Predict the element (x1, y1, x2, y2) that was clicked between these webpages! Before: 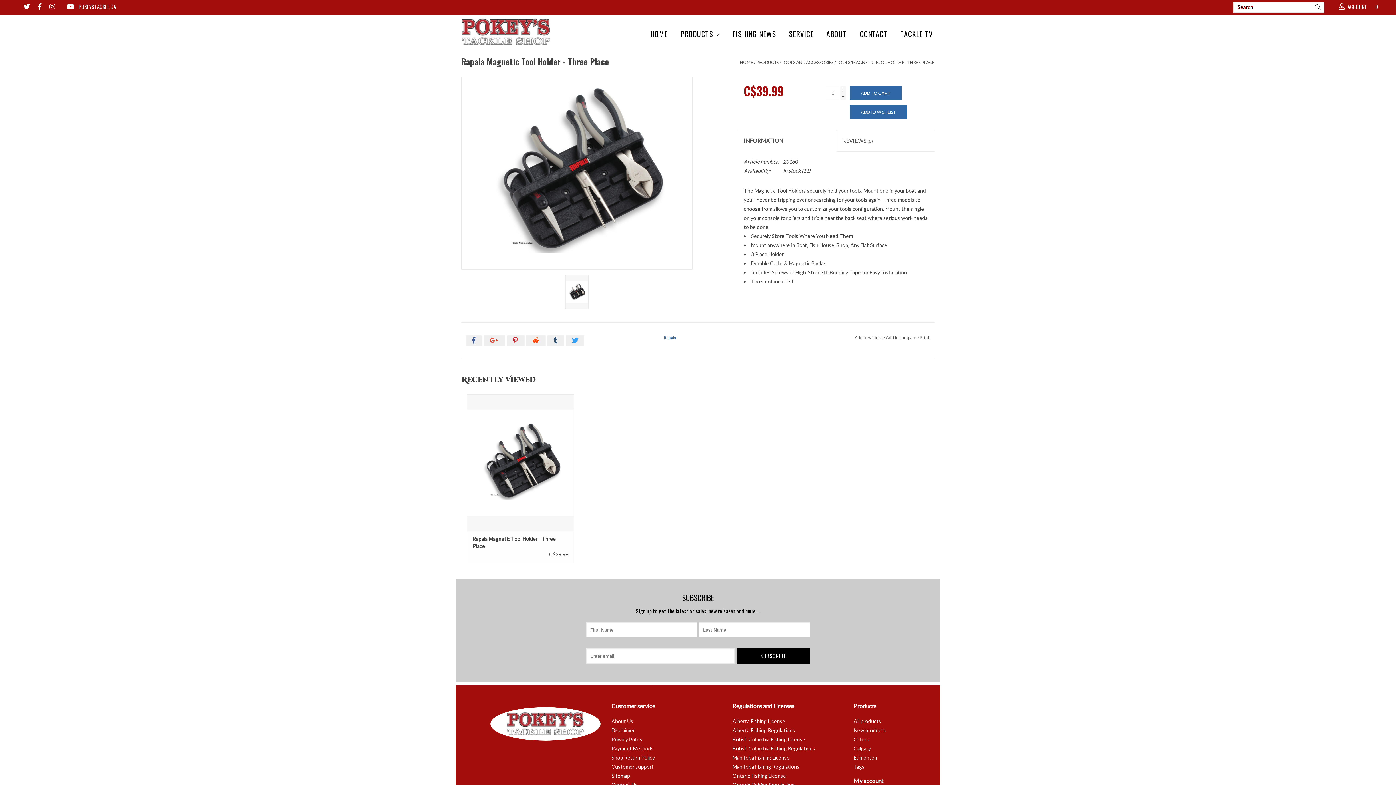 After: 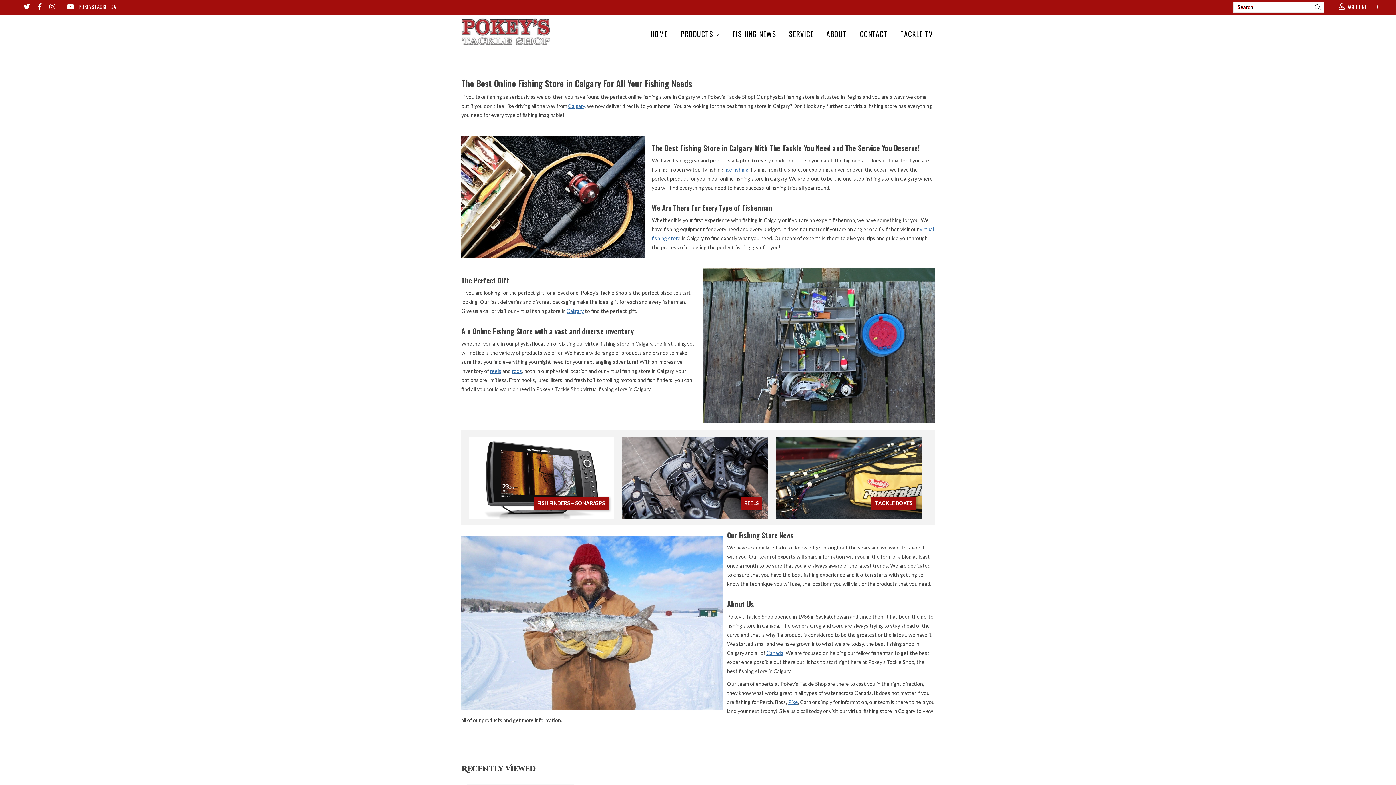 Action: label: Calgary bbox: (853, 745, 870, 752)